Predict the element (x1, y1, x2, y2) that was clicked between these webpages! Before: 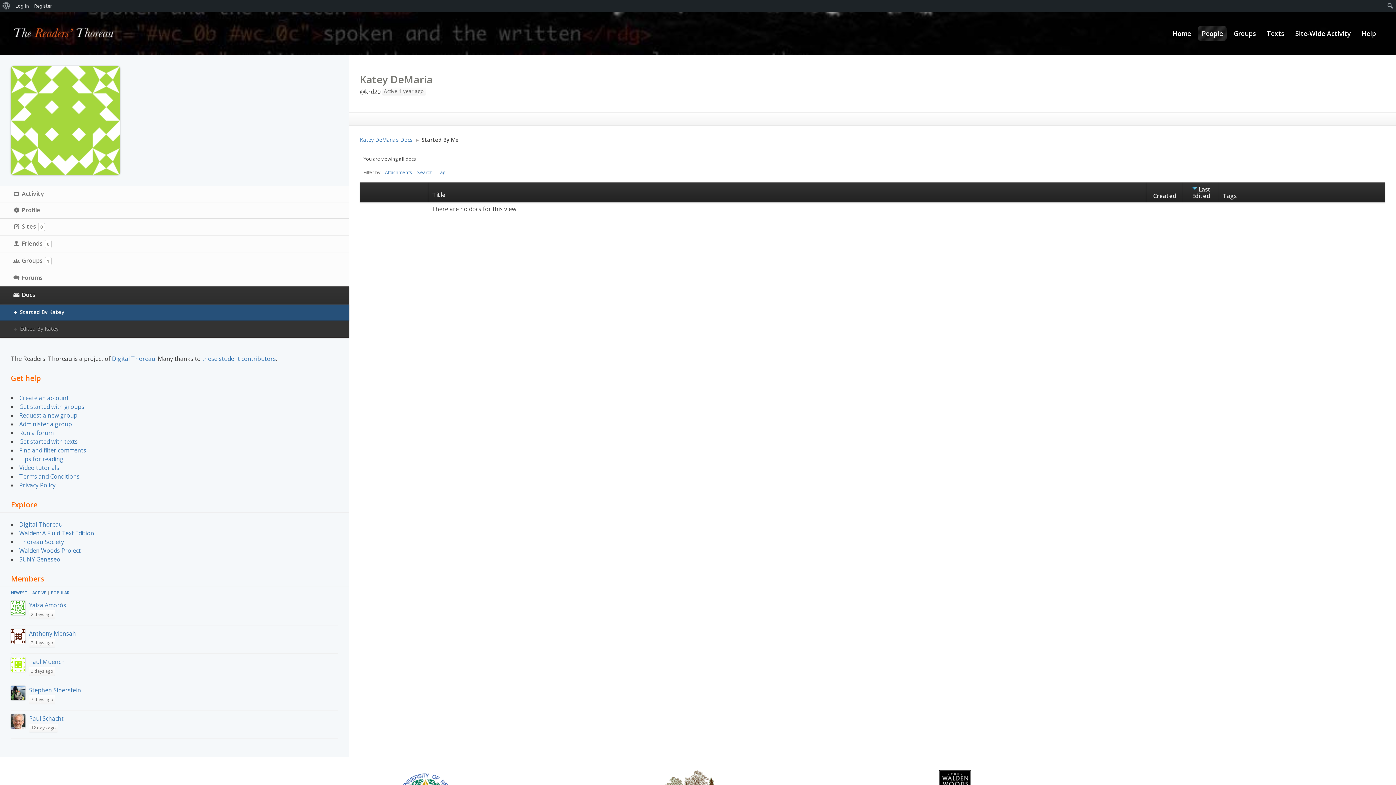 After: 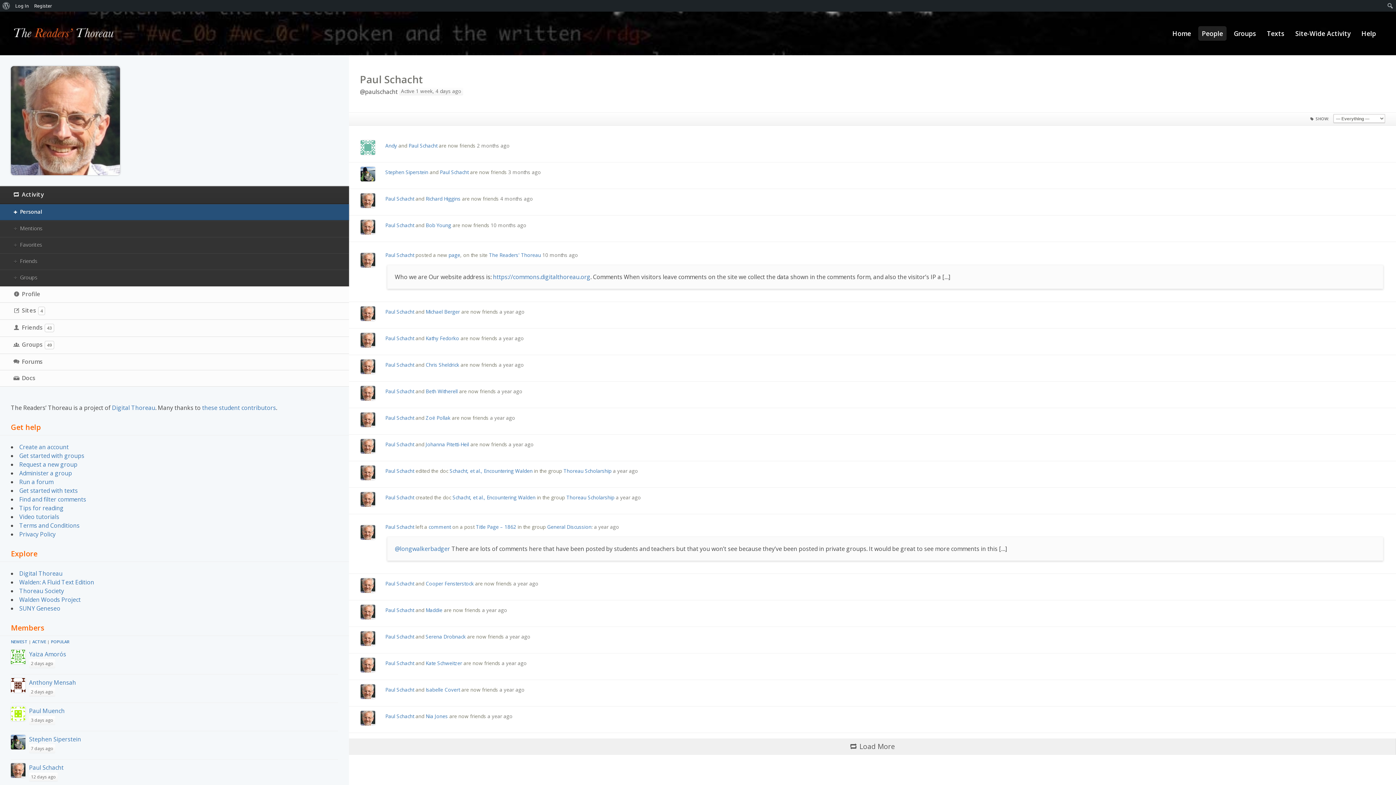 Action: bbox: (29, 714, 63, 722) label: Paul Schacht